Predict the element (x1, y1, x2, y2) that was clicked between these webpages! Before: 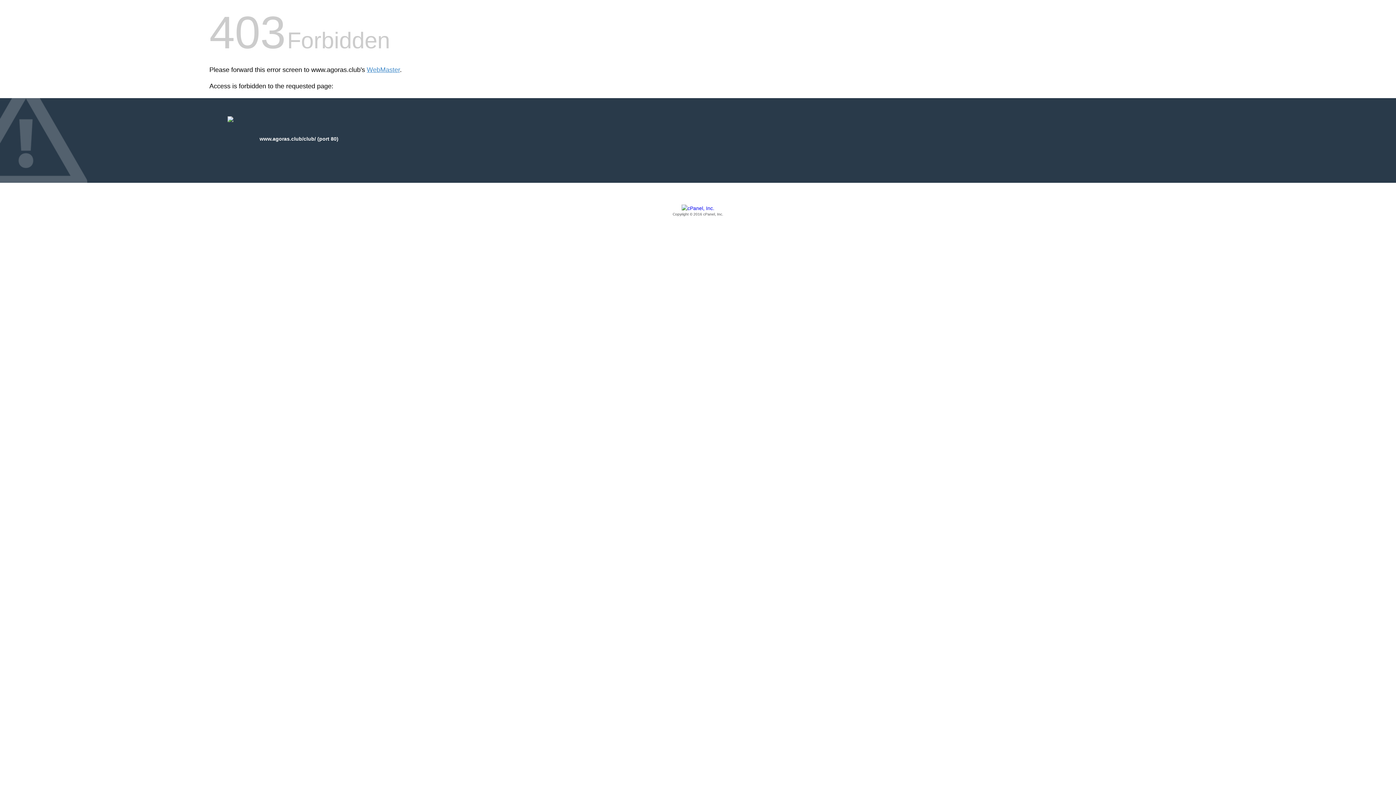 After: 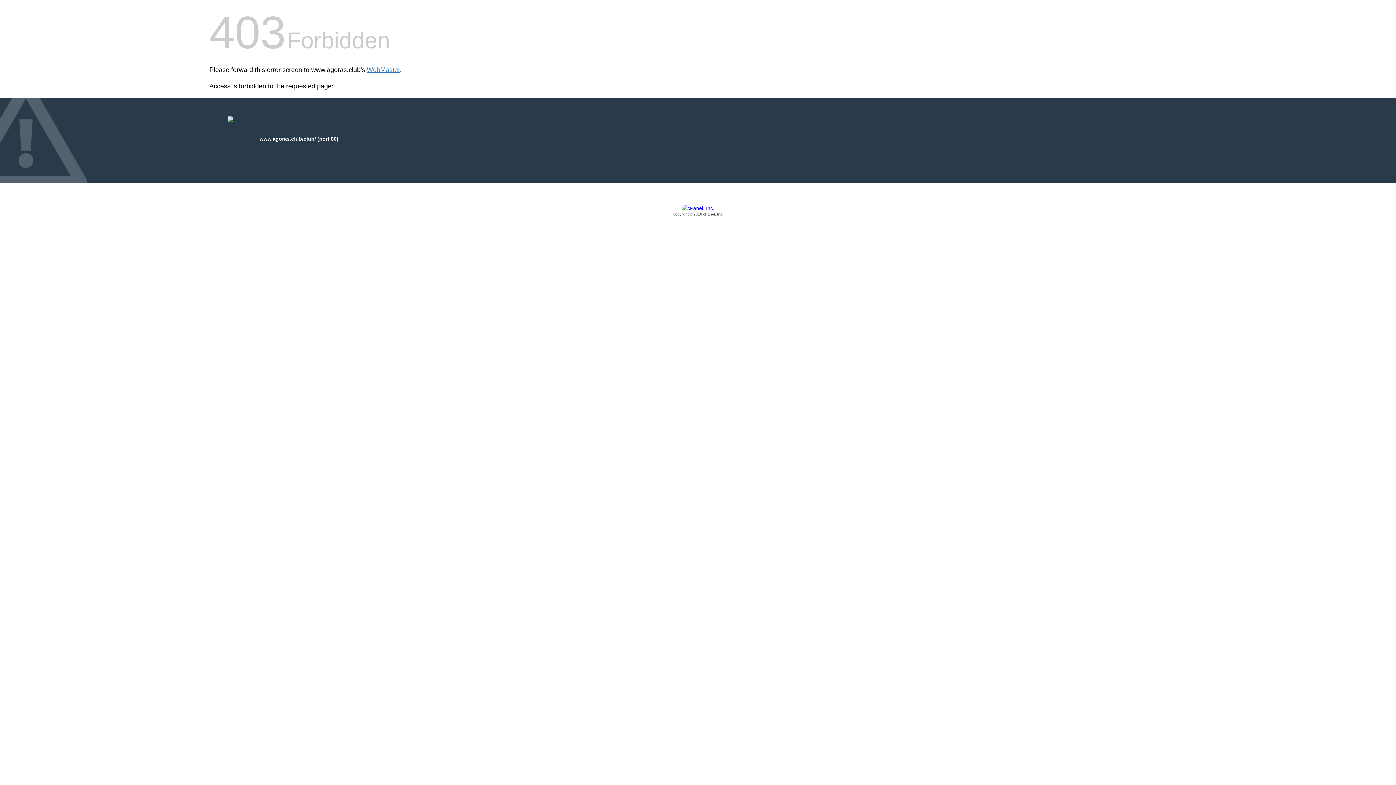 Action: bbox: (209, 205, 1186, 217) label: Copyright © 2016 cPanel, Inc.